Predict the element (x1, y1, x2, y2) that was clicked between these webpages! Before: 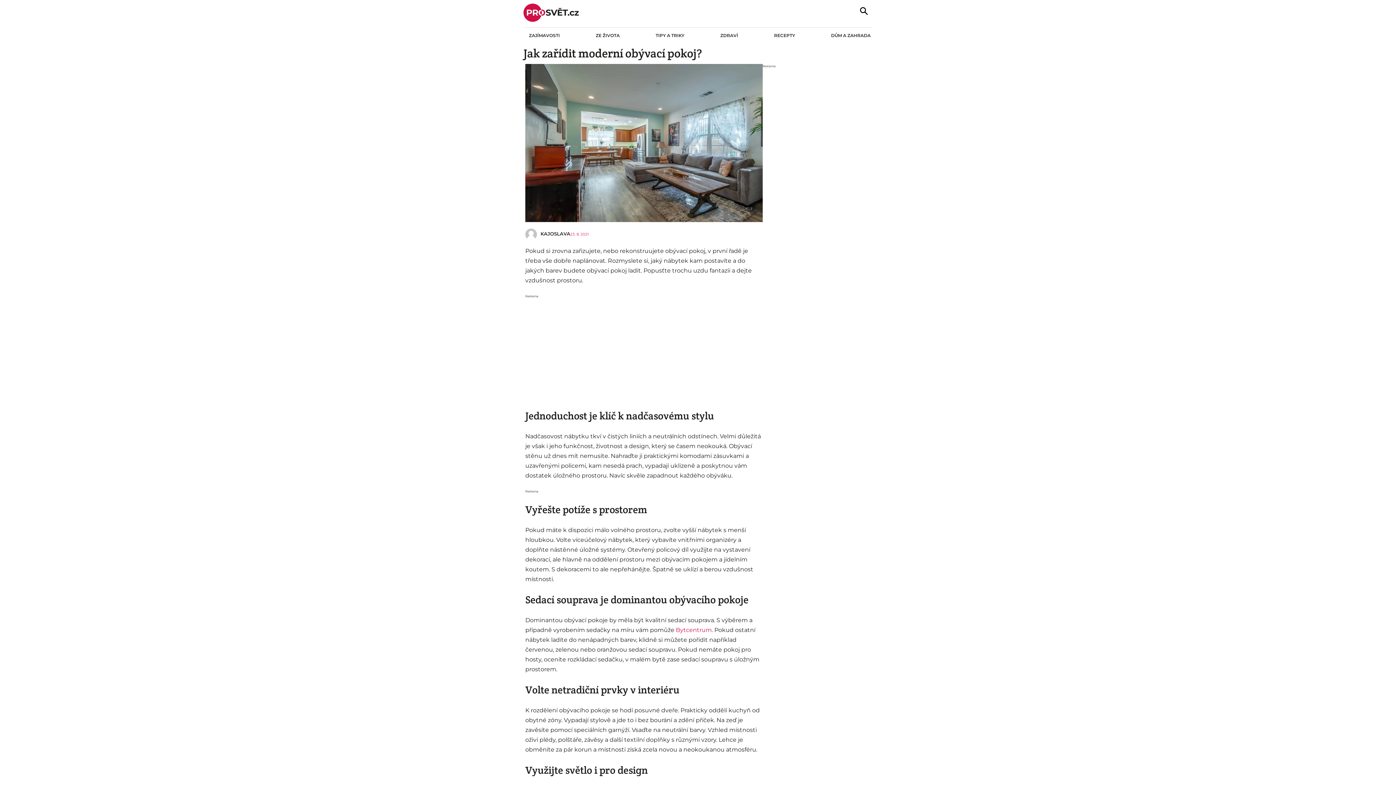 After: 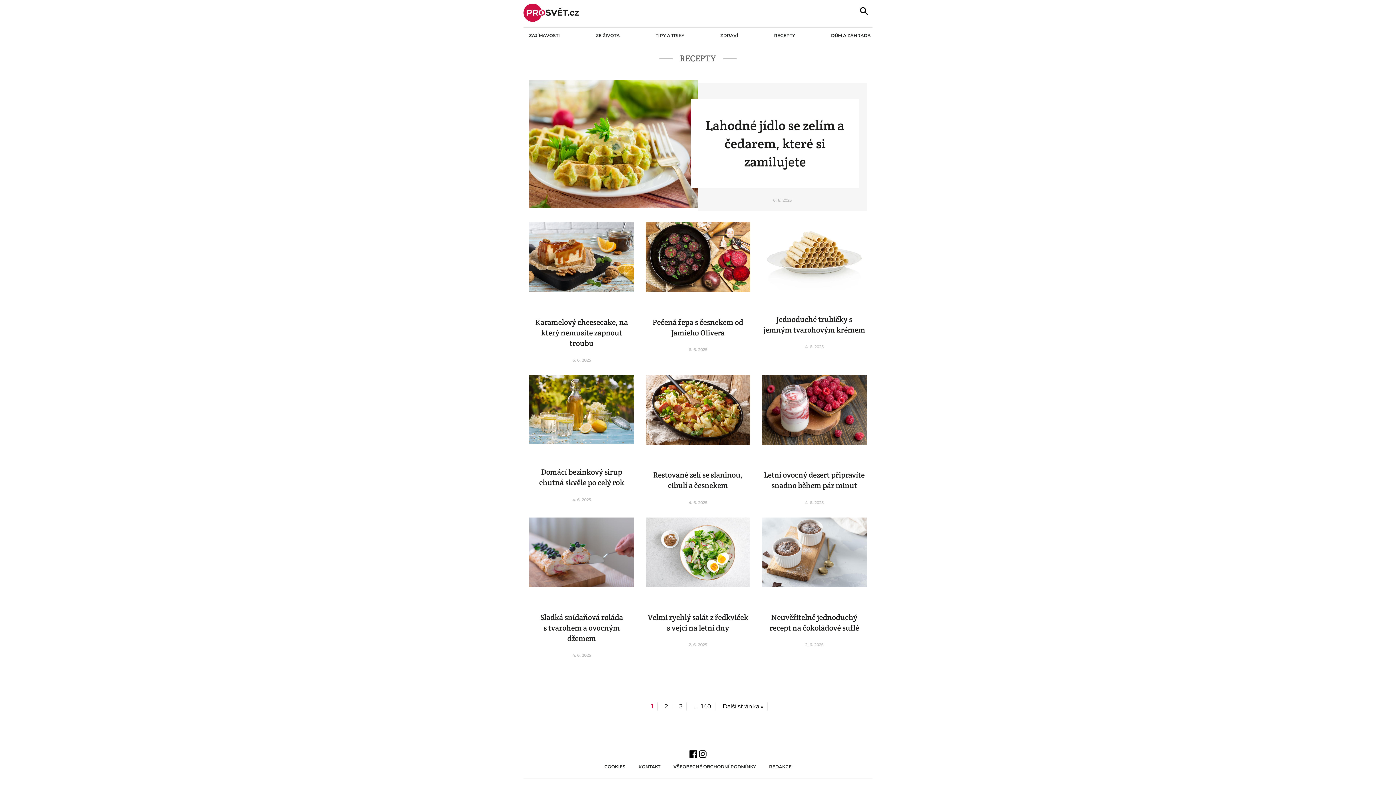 Action: label: RECEPTY bbox: (774, 32, 795, 38)